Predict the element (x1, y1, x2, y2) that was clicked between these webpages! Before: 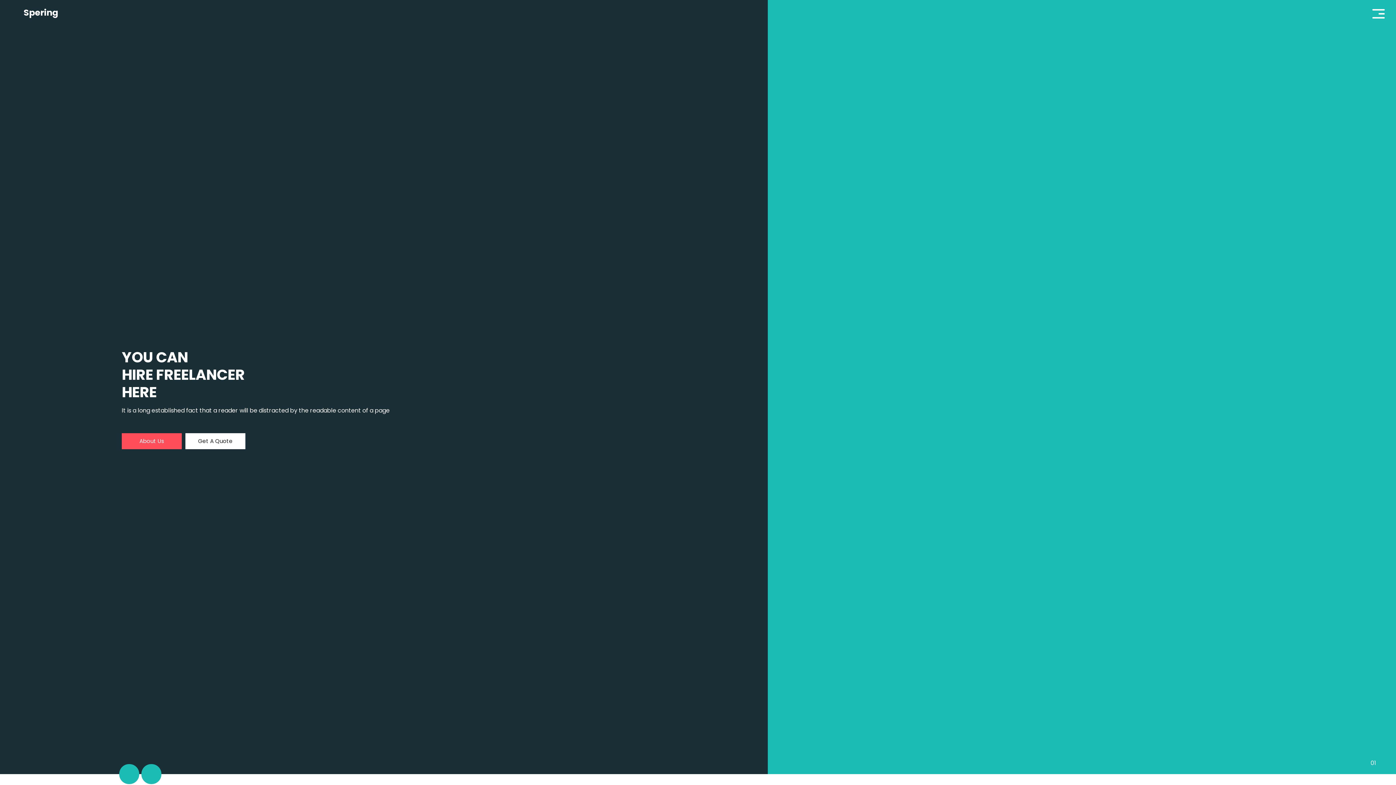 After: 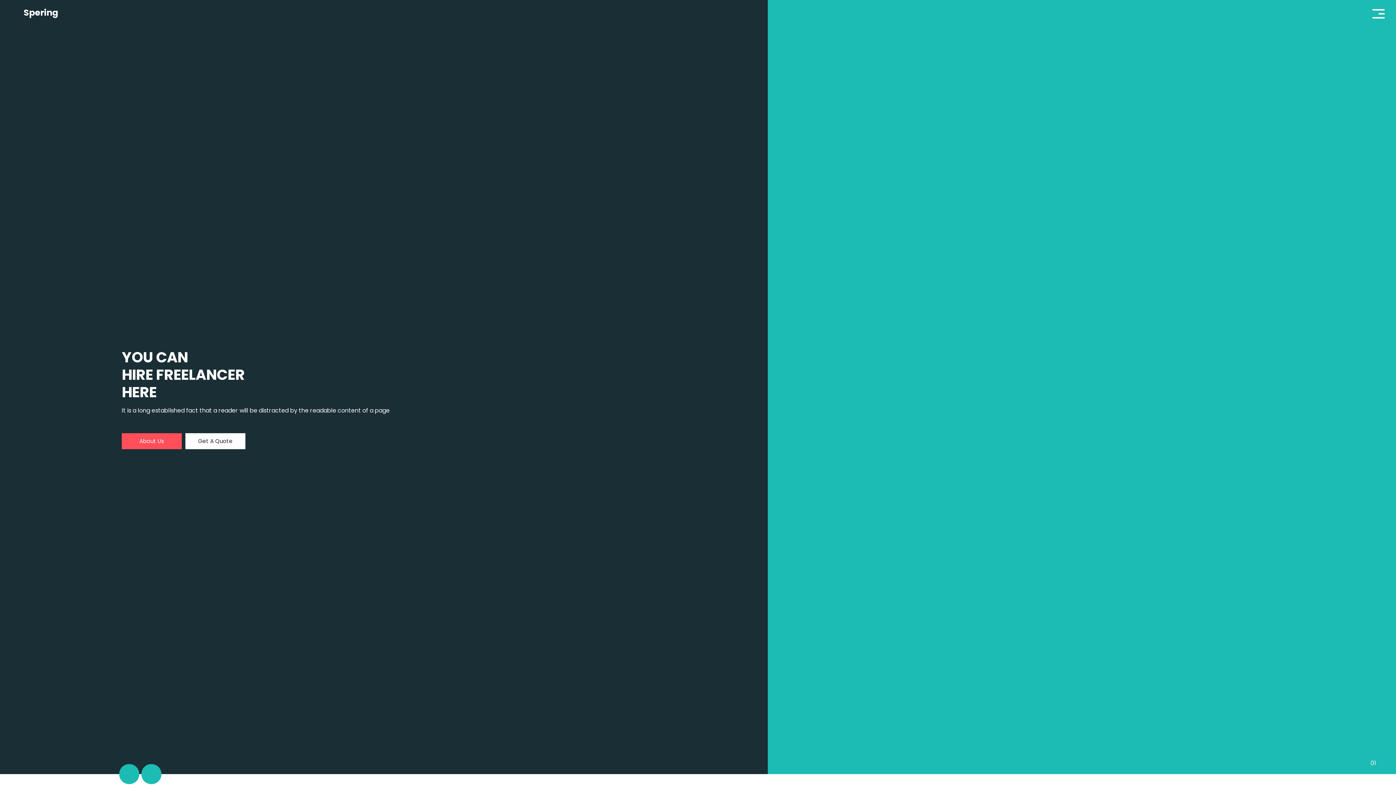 Action: label: Spering bbox: (9, 4, 58, 21)